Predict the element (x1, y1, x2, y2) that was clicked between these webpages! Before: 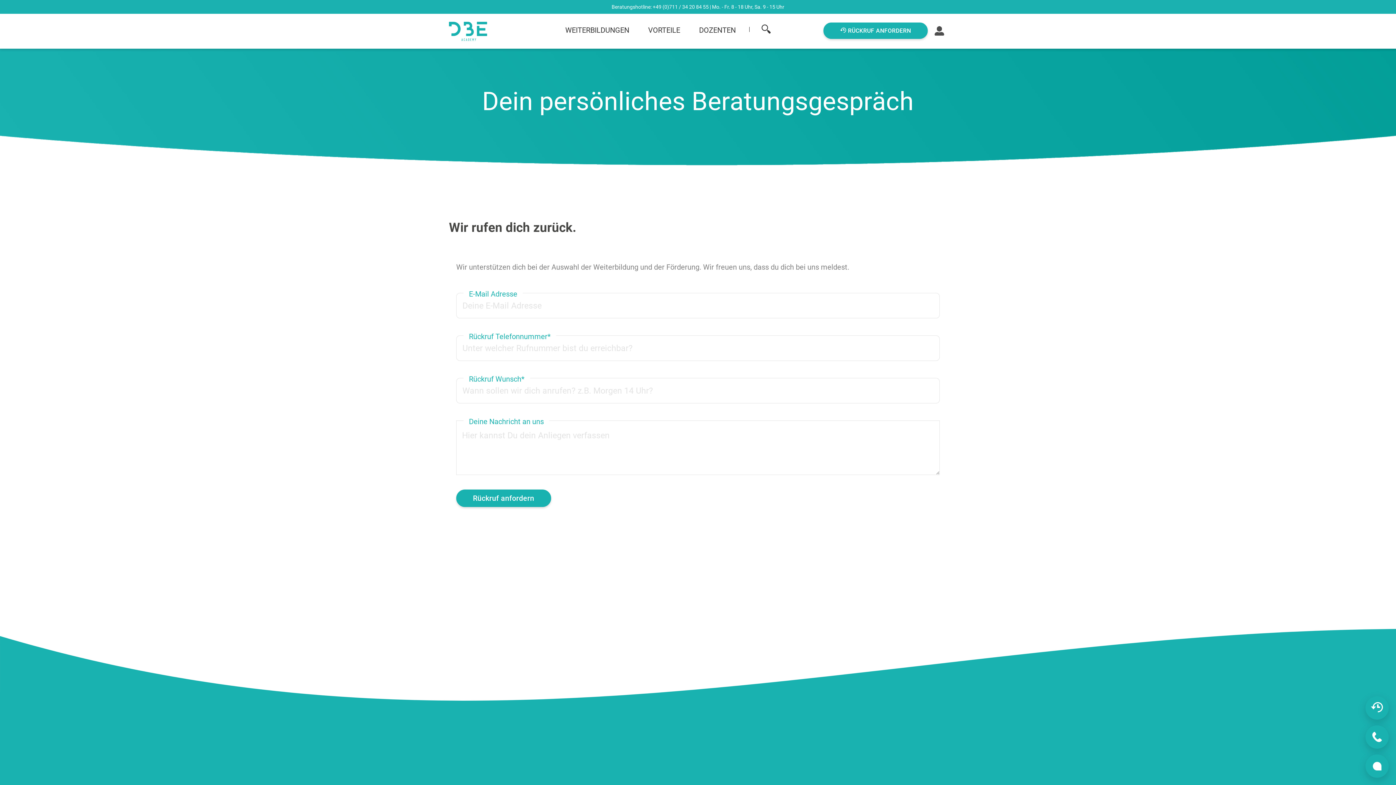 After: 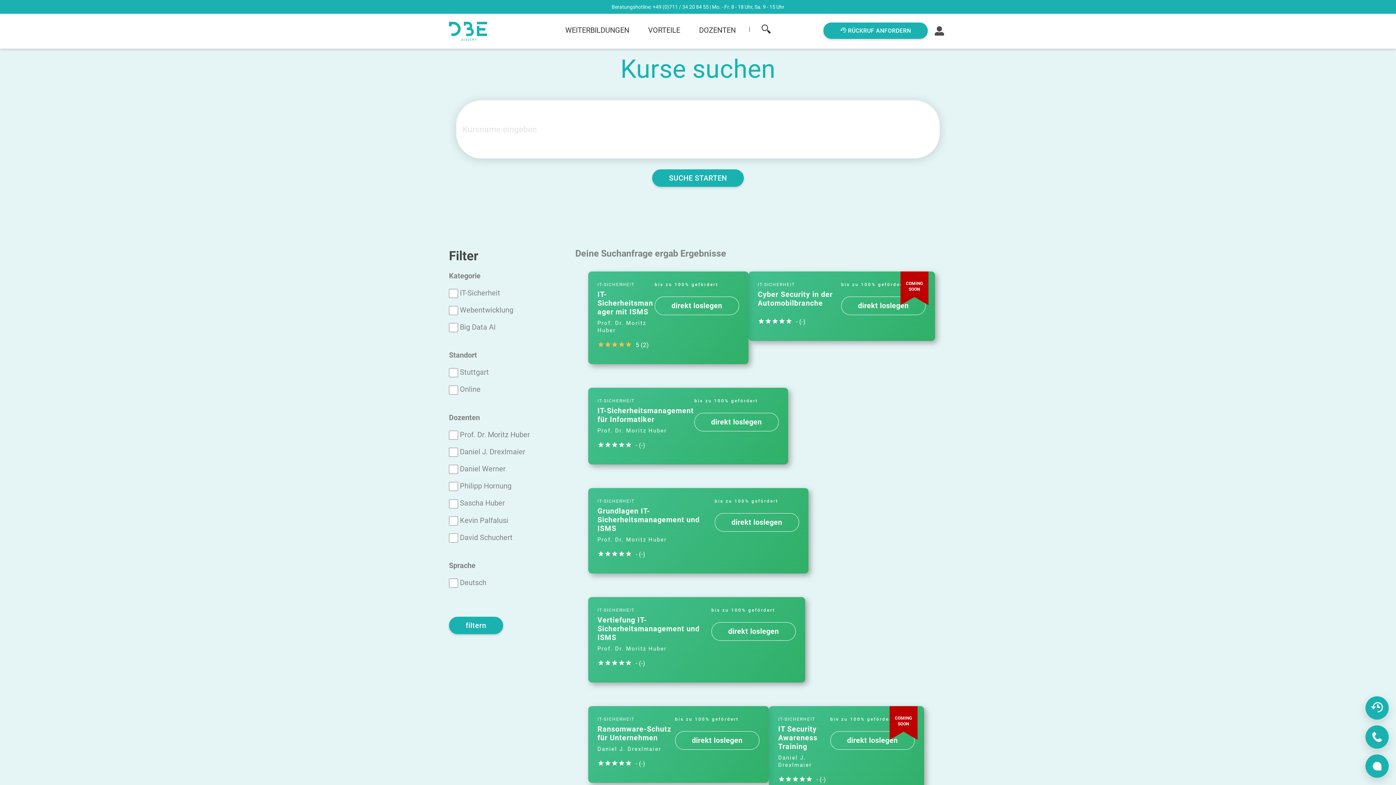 Action: bbox: (761, 26, 770, 34)